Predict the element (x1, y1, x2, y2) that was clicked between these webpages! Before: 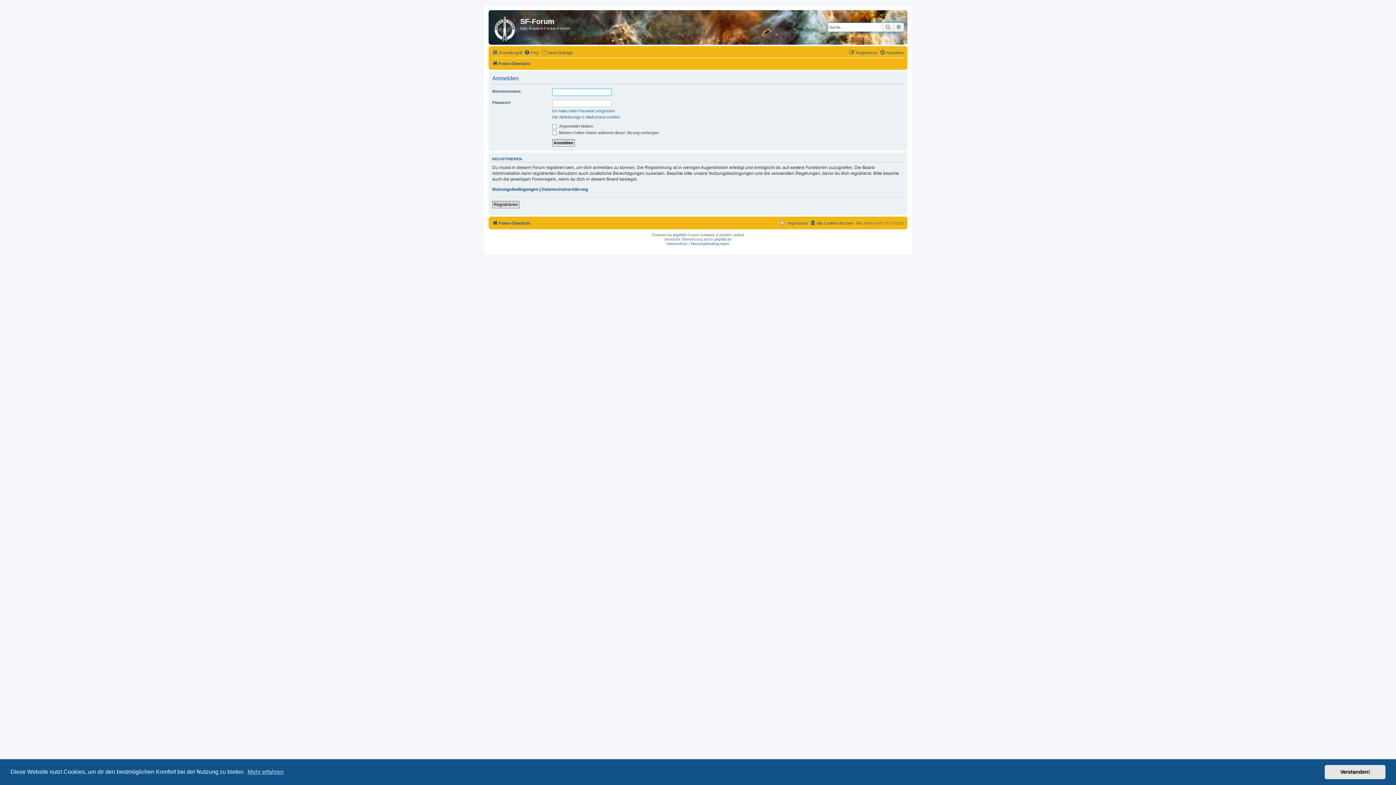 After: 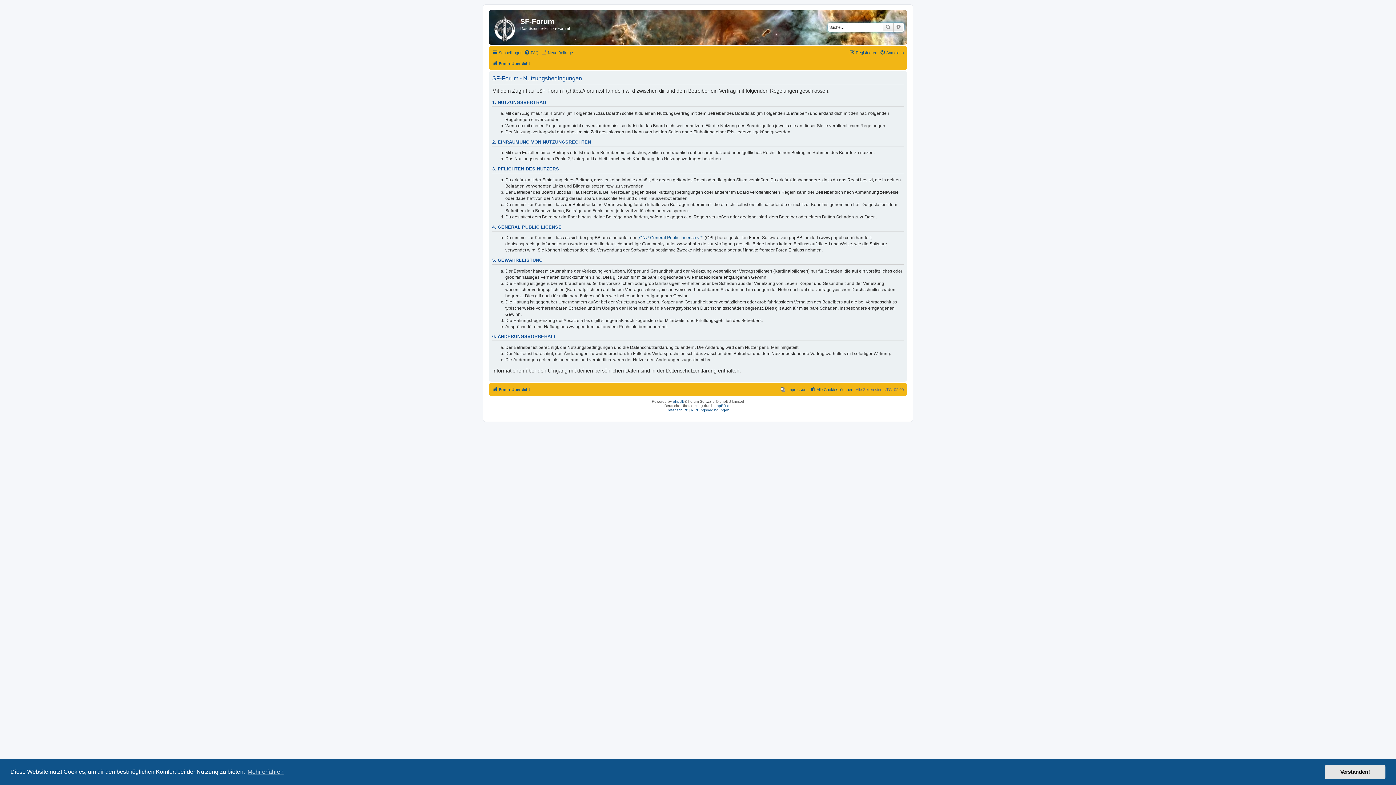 Action: label: Nutzungsbedingungen bbox: (691, 241, 729, 246)